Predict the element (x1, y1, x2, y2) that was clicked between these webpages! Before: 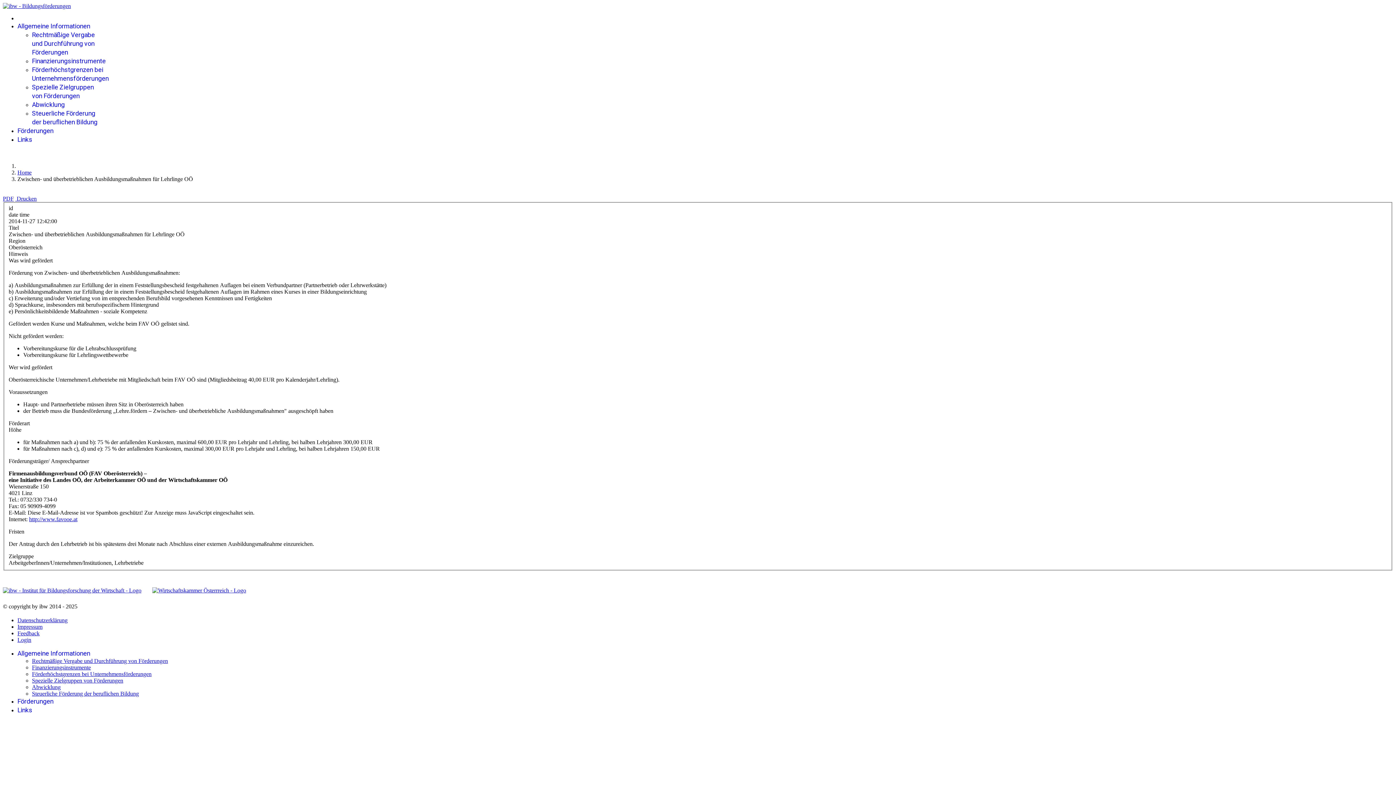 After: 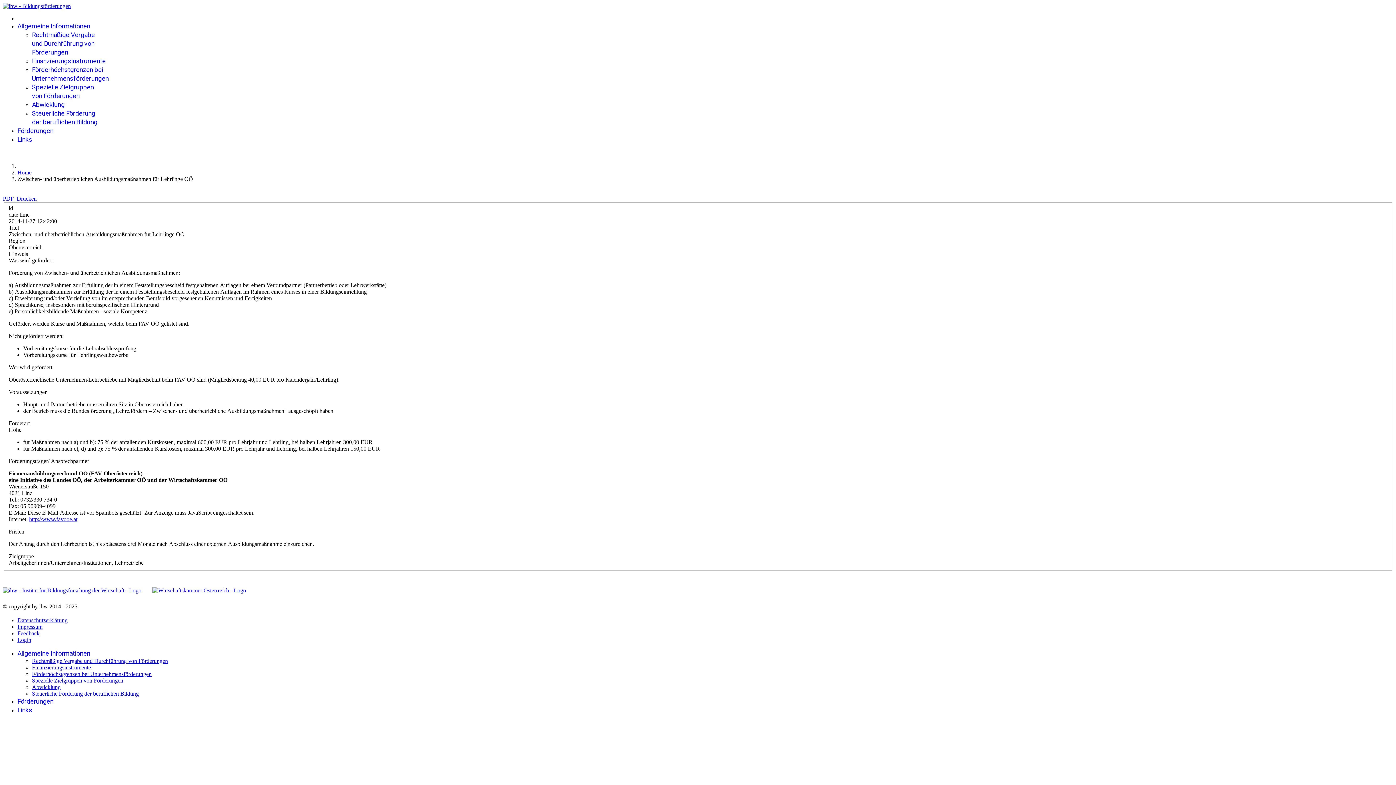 Action: bbox: (152, 587, 246, 594)